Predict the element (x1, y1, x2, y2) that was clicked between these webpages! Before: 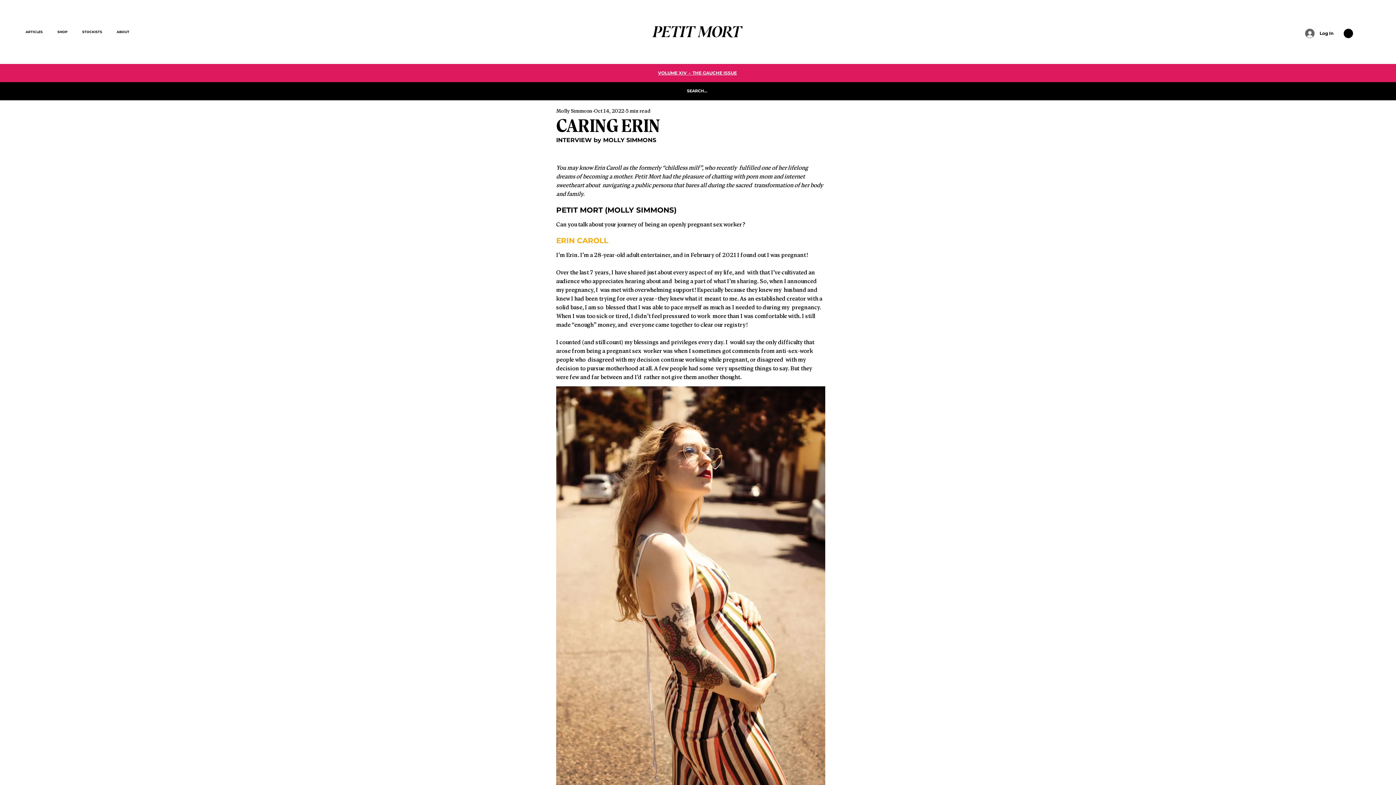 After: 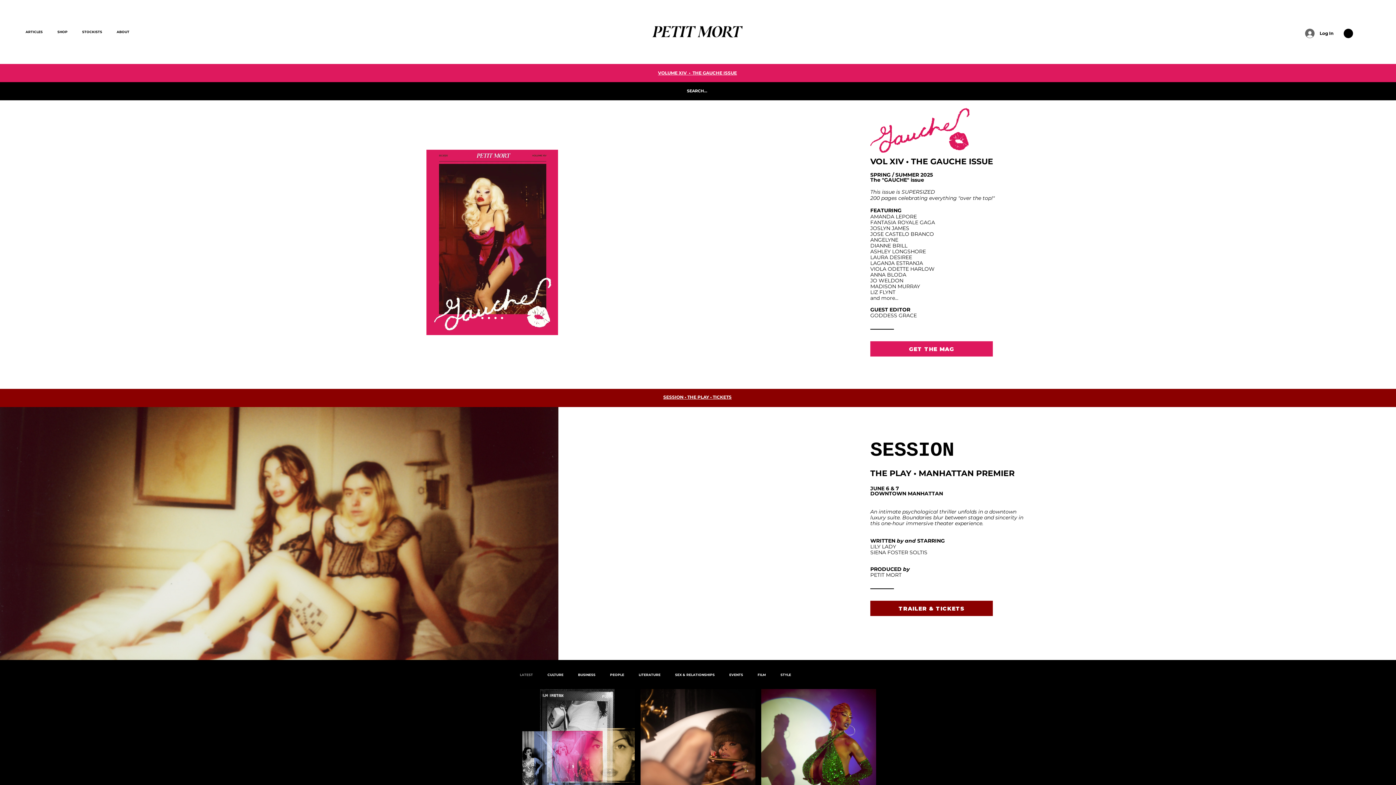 Action: bbox: (652, 26, 742, 37)